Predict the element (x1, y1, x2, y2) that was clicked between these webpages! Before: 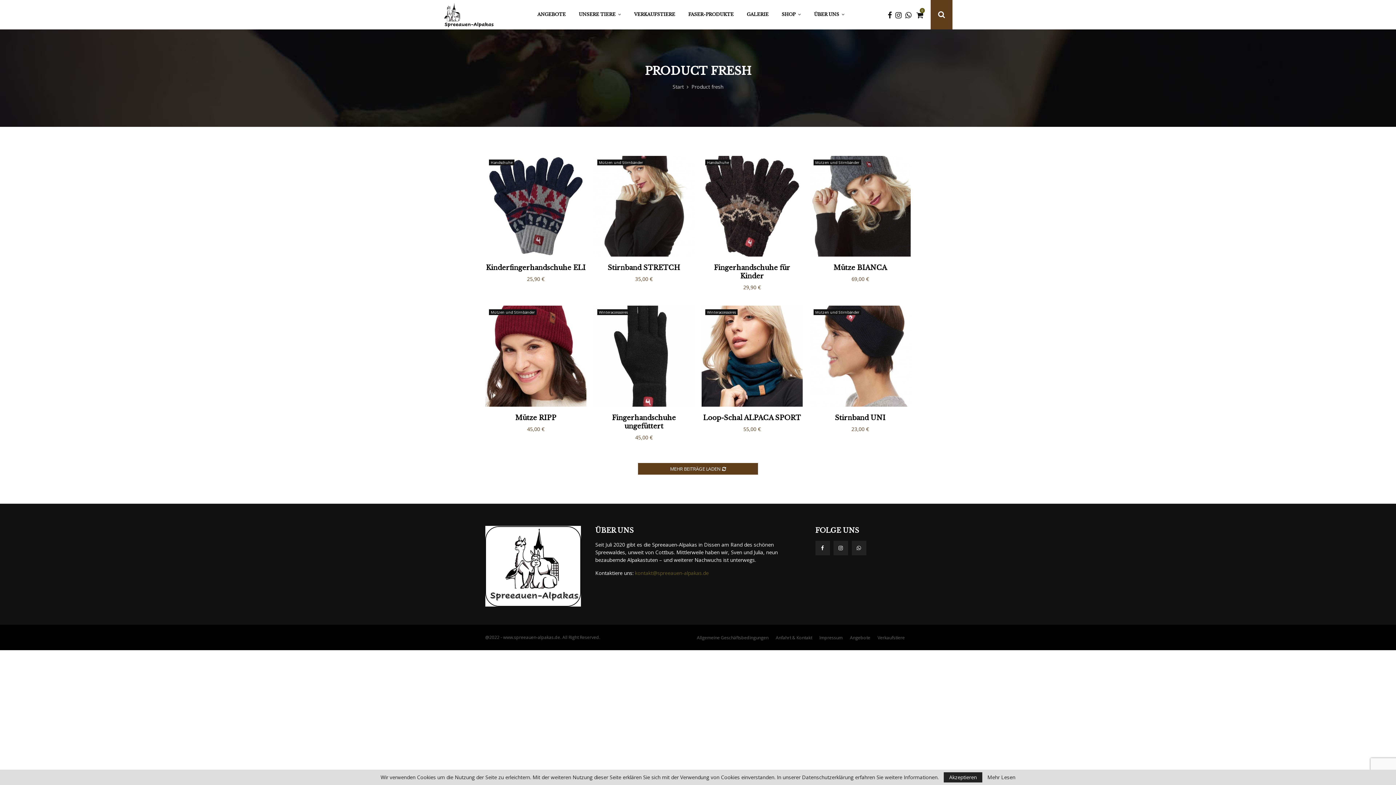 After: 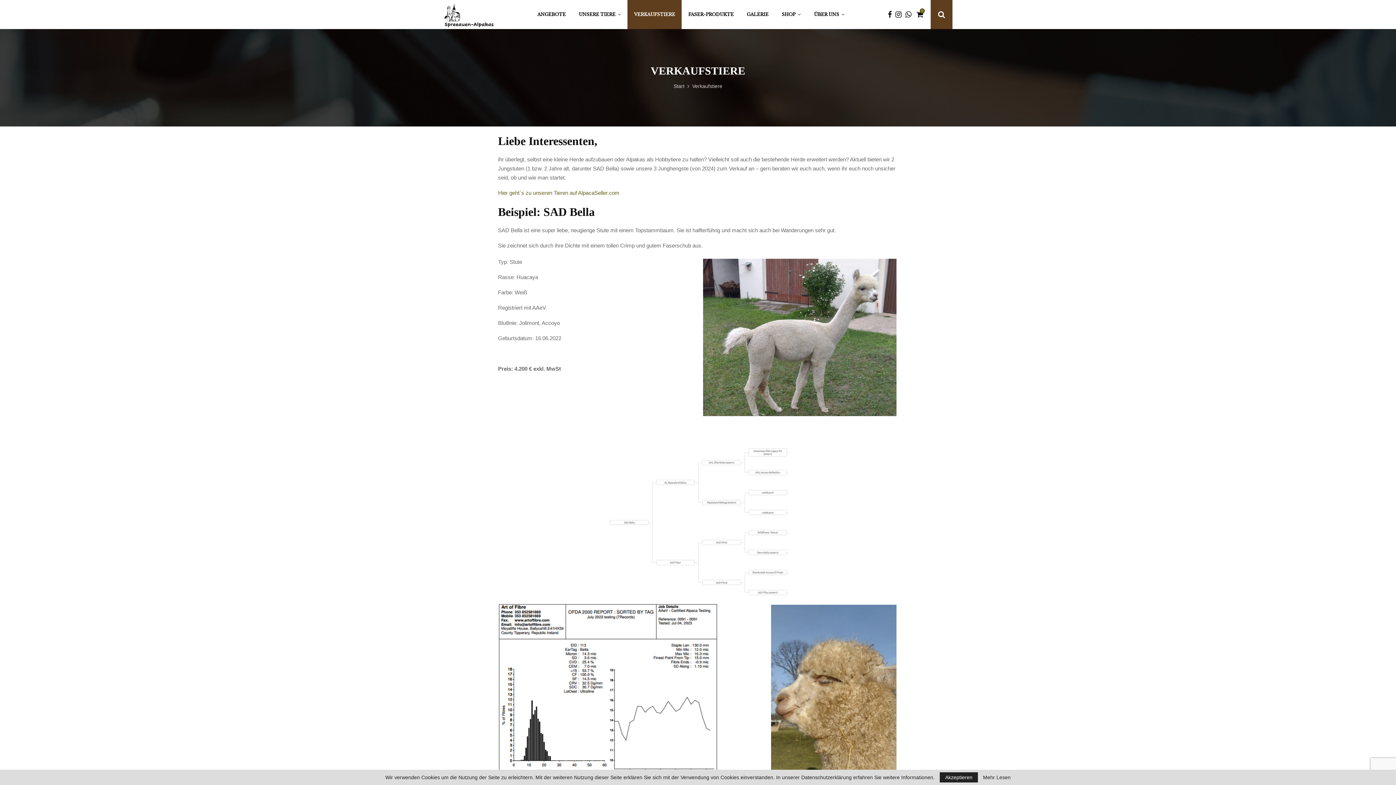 Action: label: VERKAUFSTIERE bbox: (627, 0, 681, 29)